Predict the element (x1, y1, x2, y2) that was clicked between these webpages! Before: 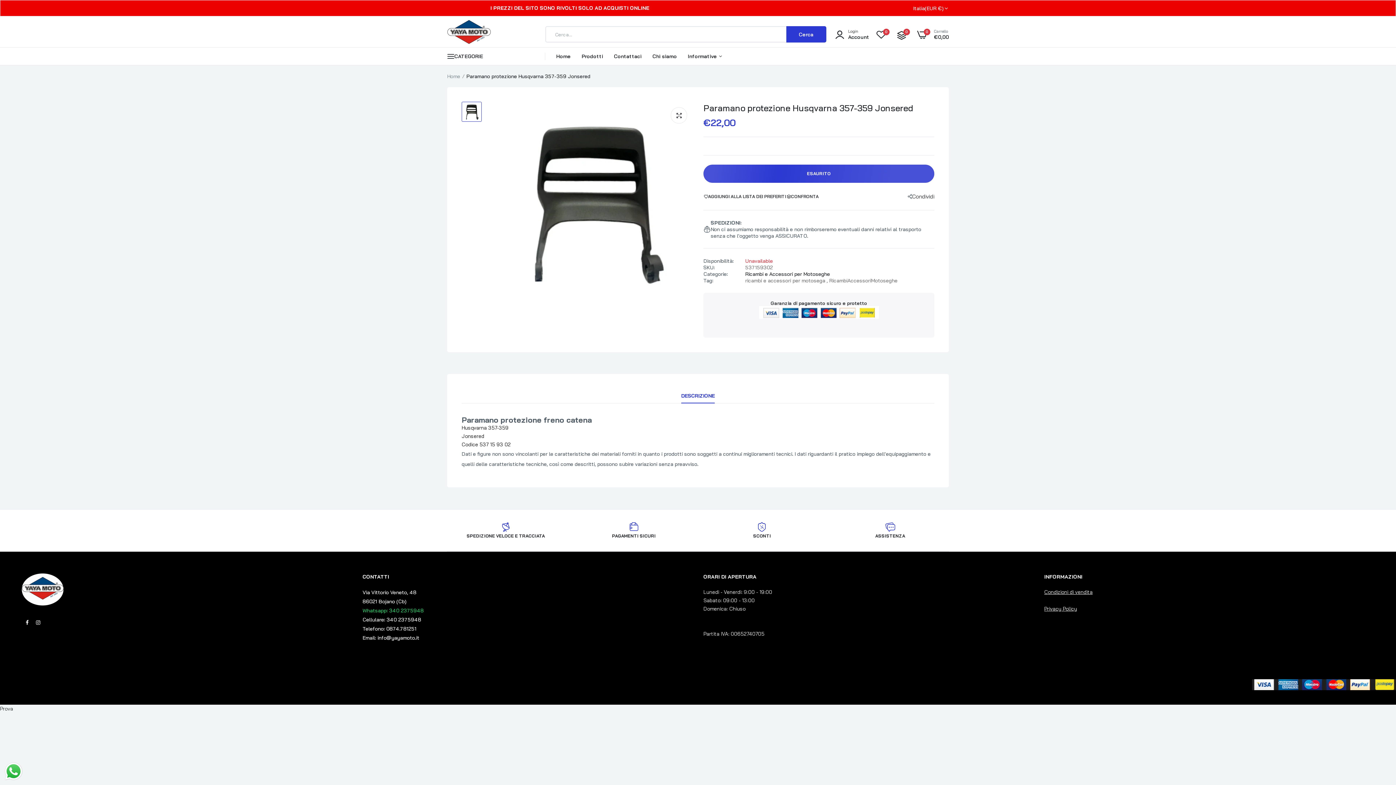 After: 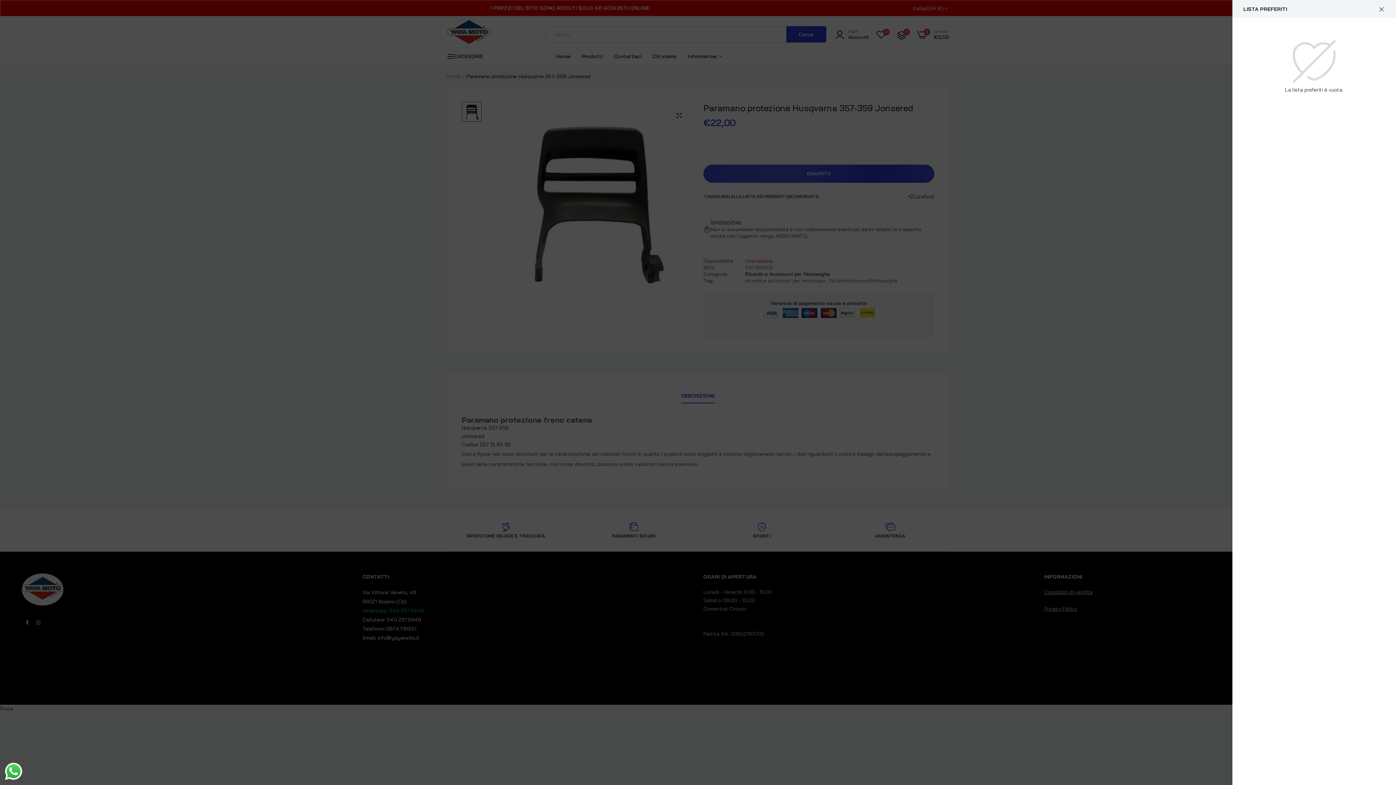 Action: label: 0 bbox: (876, 28, 889, 40)